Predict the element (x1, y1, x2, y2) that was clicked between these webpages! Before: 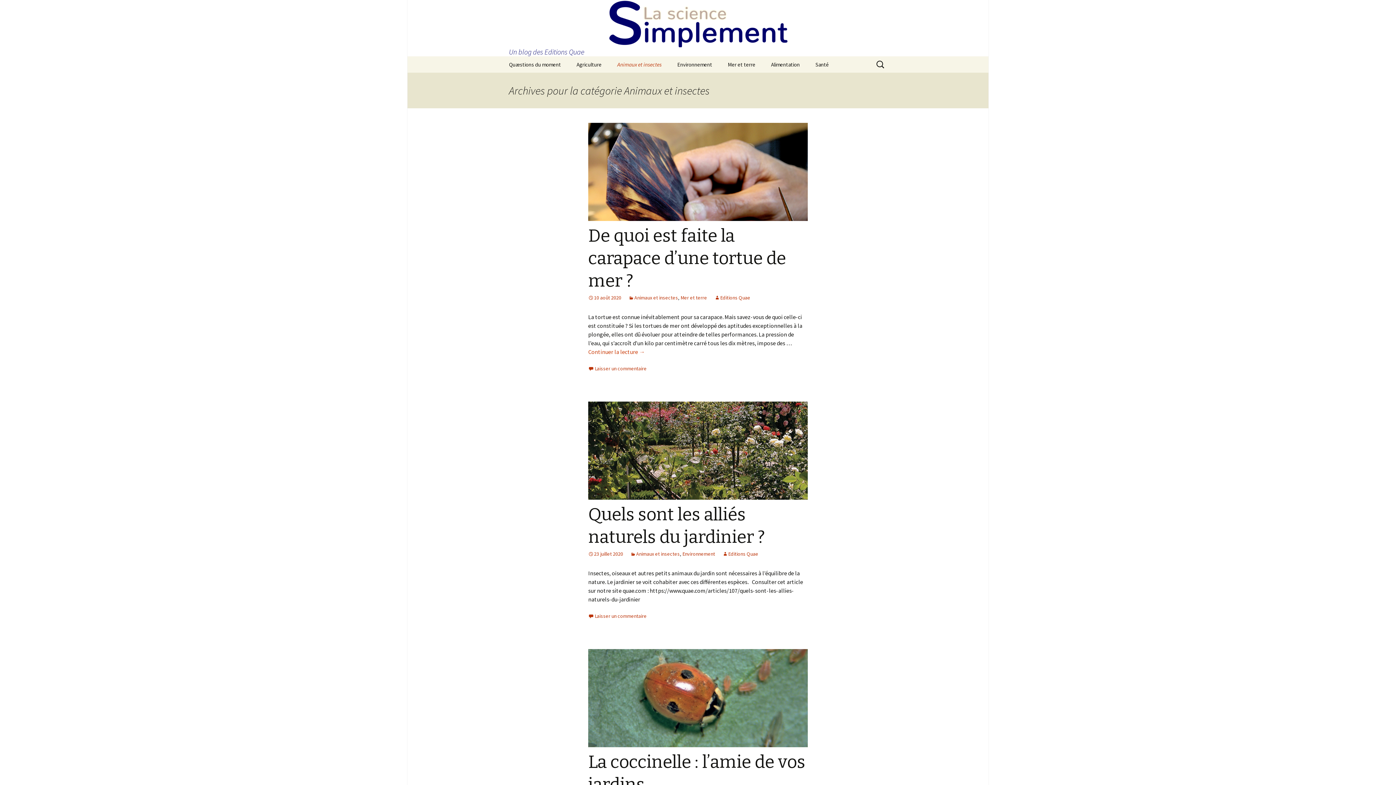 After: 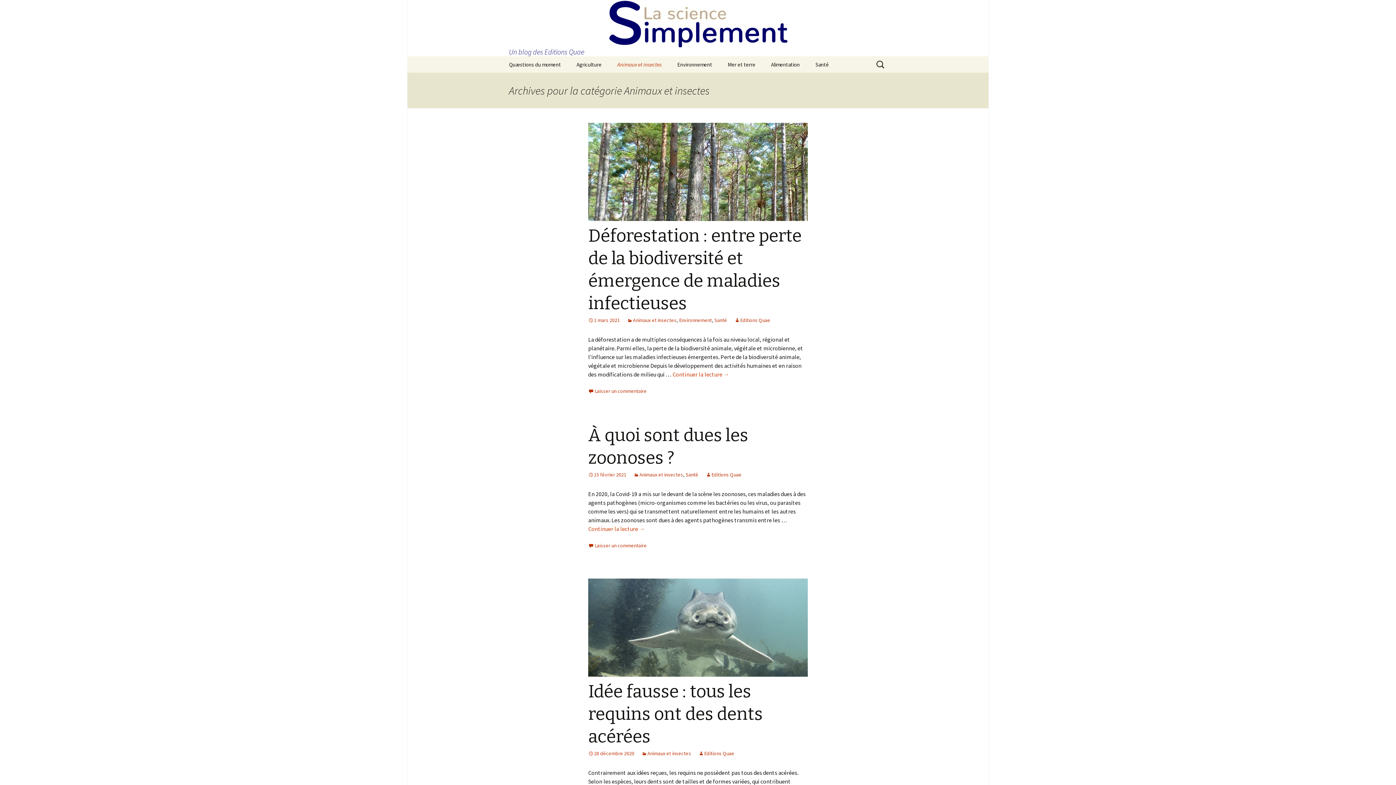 Action: label: Animaux et insectes bbox: (628, 294, 678, 301)